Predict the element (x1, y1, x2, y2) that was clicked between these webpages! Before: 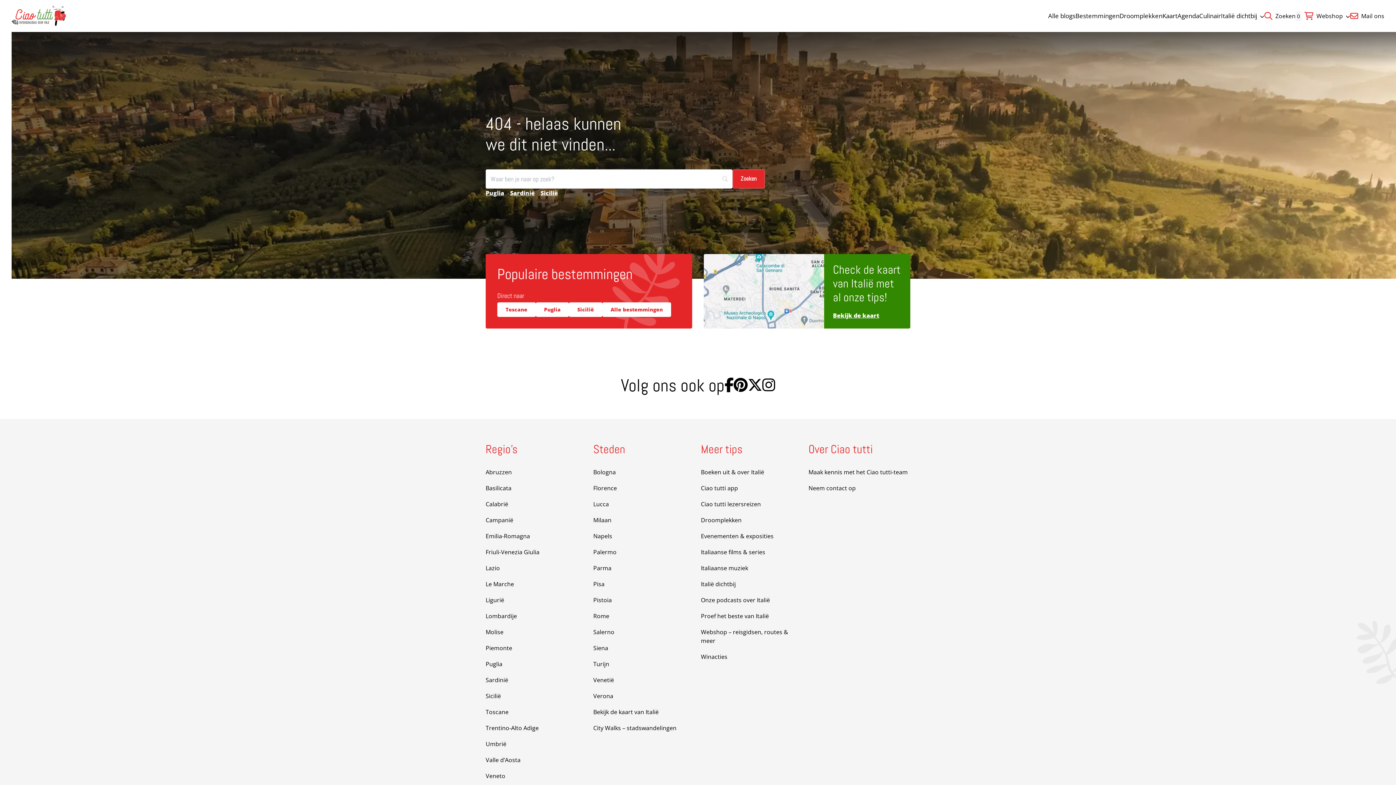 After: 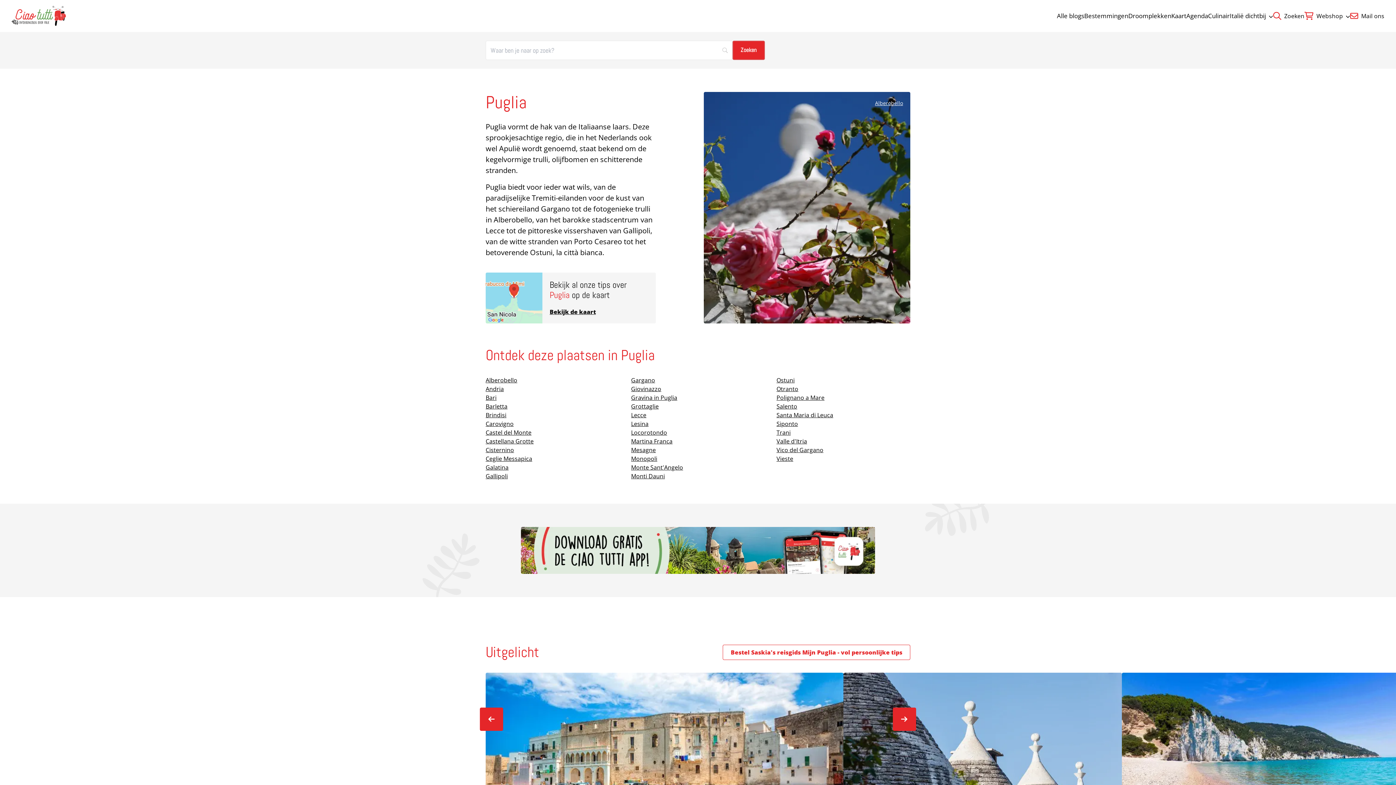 Action: bbox: (535, 302, 569, 317) label: Puglia